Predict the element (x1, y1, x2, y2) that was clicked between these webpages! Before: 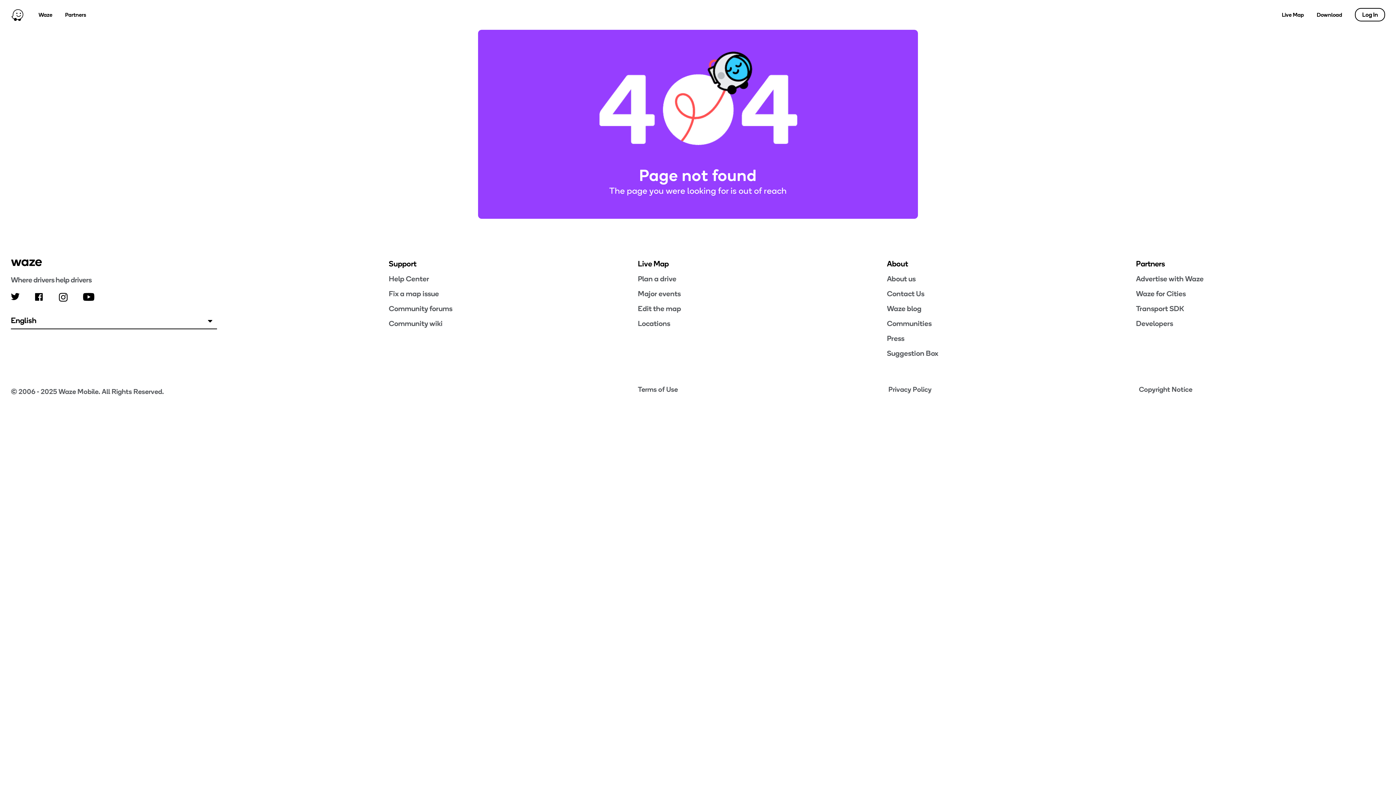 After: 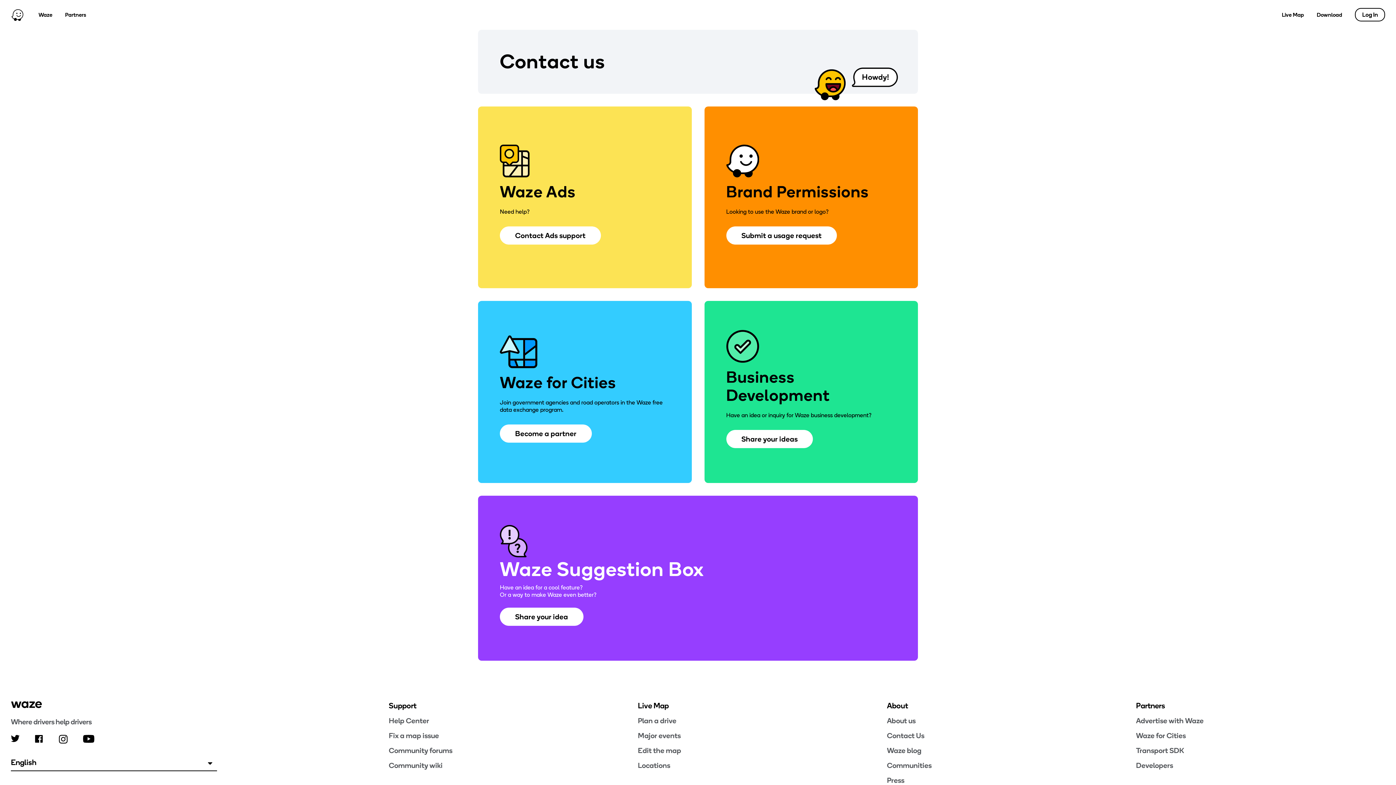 Action: bbox: (887, 288, 1136, 298) label: Contact Us